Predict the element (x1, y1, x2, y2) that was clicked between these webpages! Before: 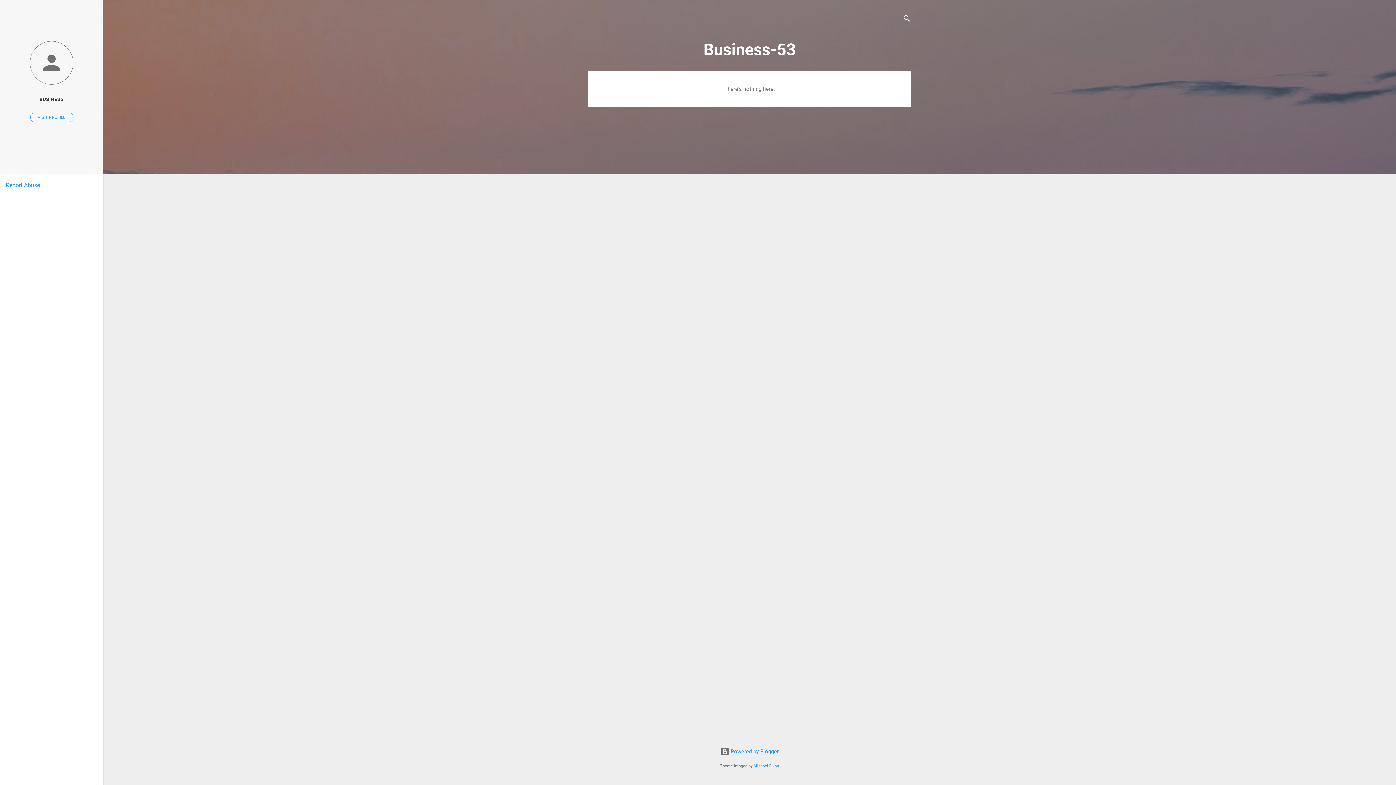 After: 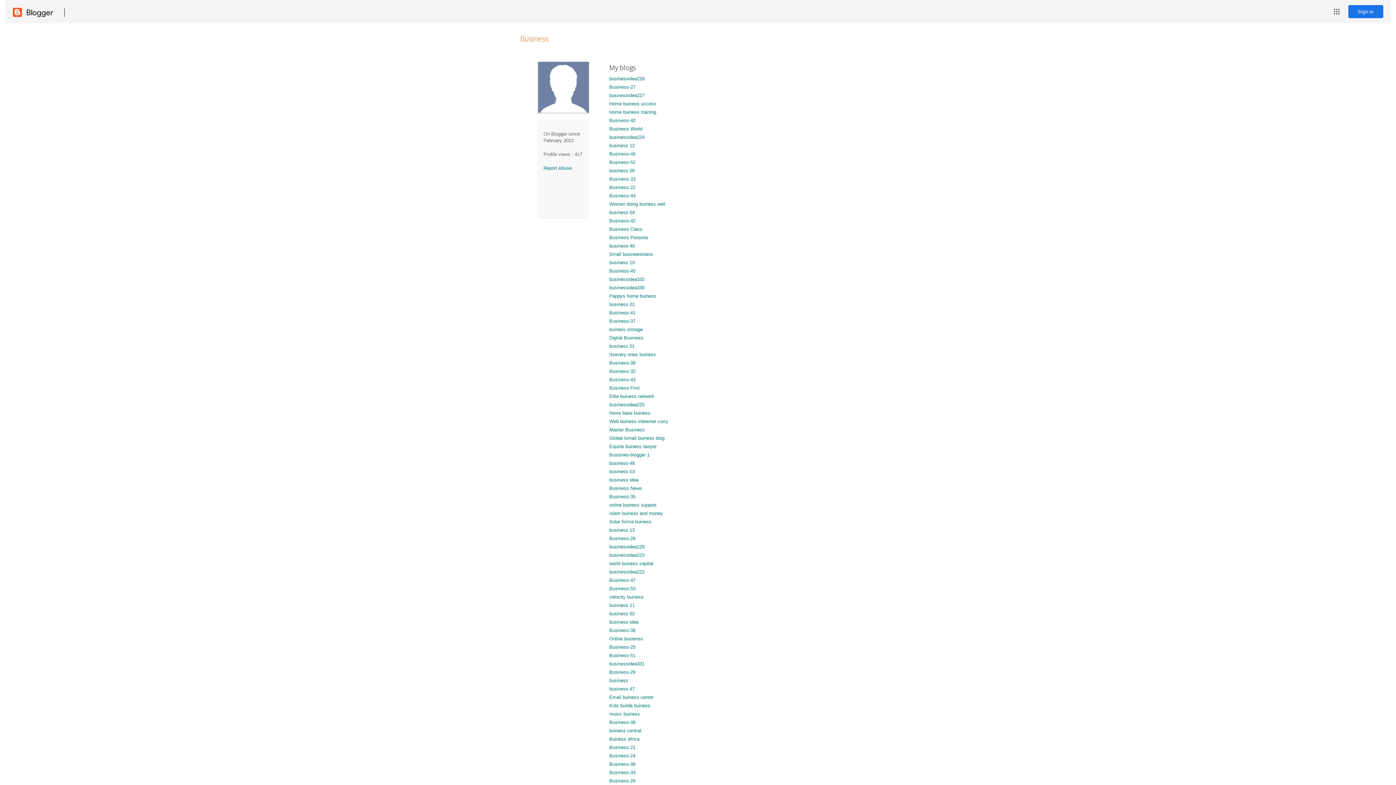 Action: bbox: (0, 91, 103, 107) label: BUSINESS